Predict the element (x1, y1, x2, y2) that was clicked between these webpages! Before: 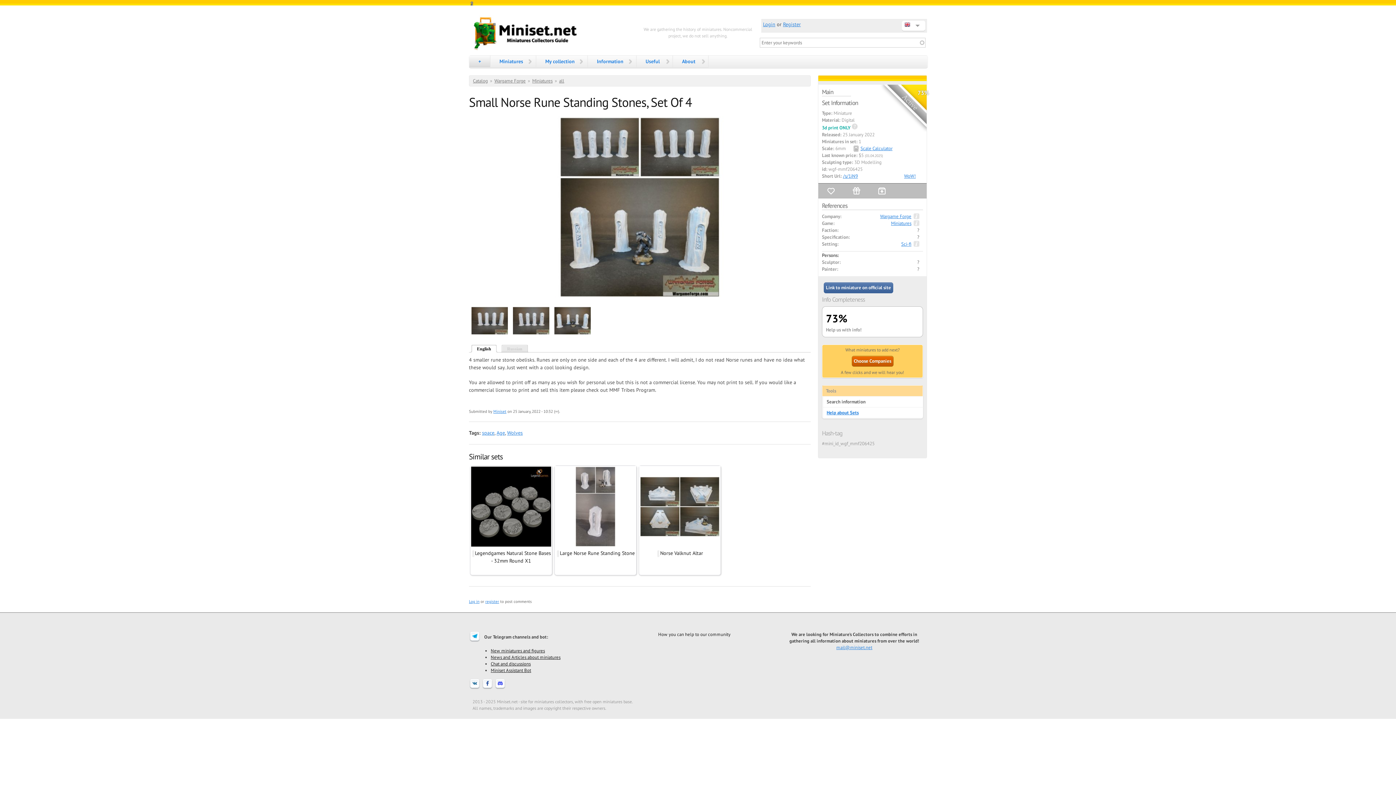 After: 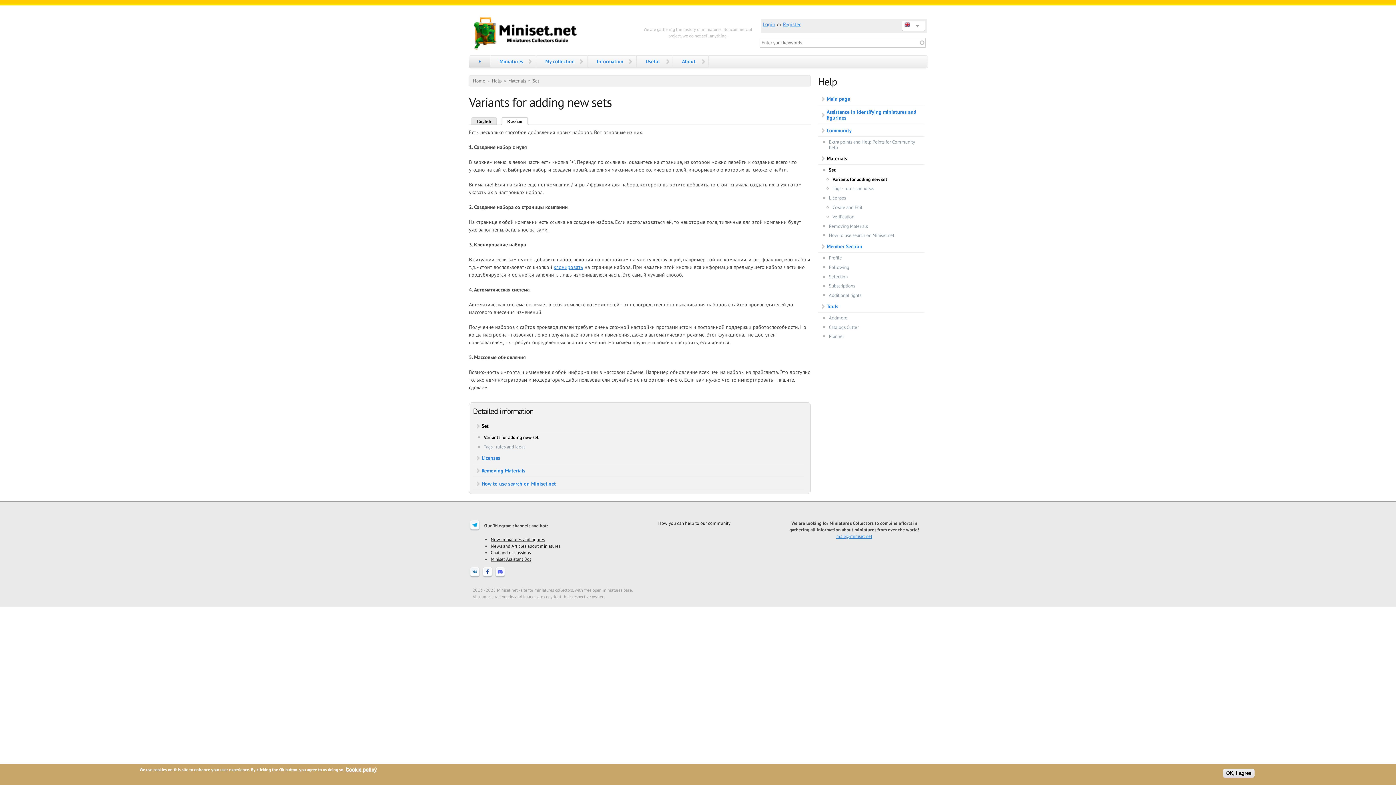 Action: label: Help about Sets bbox: (826, 409, 858, 416)